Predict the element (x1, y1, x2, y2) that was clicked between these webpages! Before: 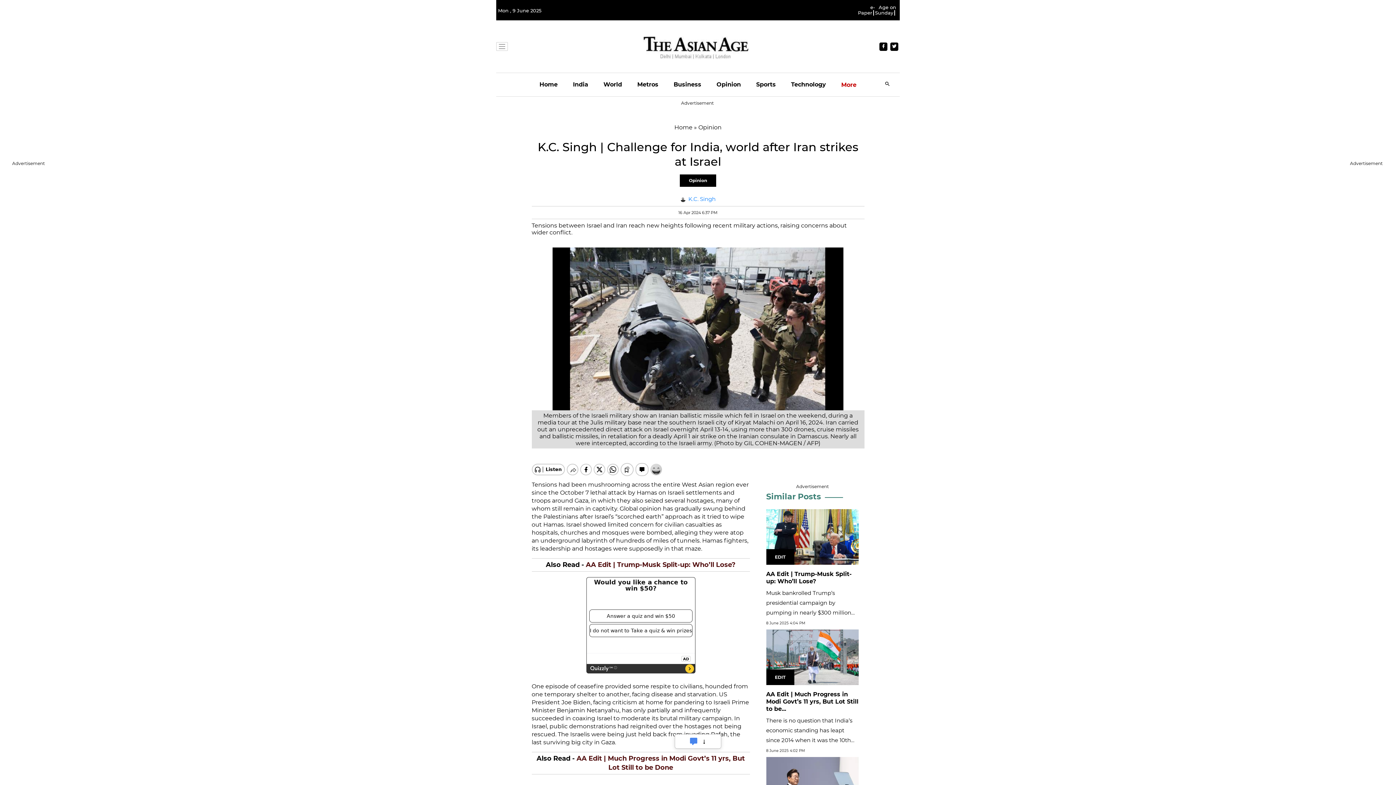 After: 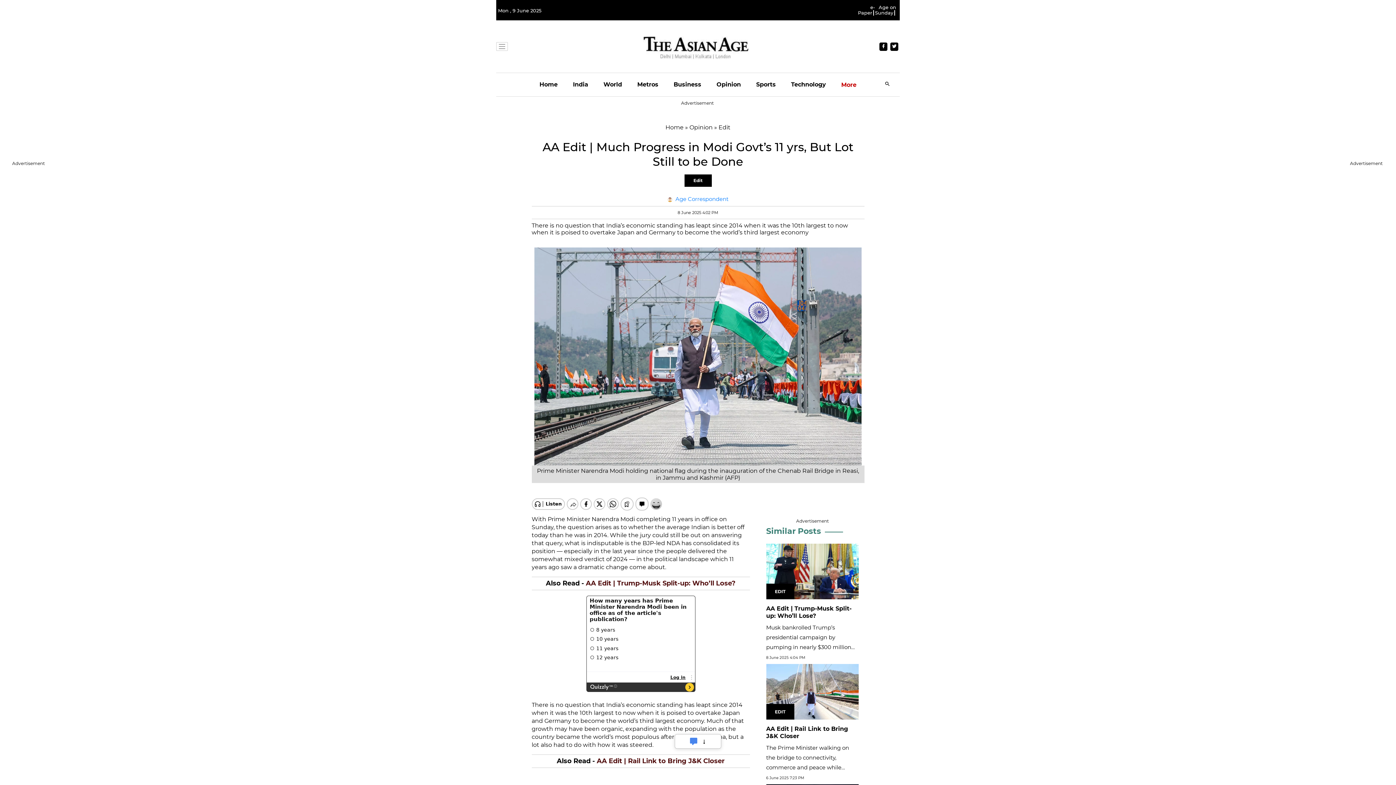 Action: bbox: (766, 665, 858, 686) label: AA Edit | Much Progress in Modi Govt’s 11 yrs, But Lot Still to be...